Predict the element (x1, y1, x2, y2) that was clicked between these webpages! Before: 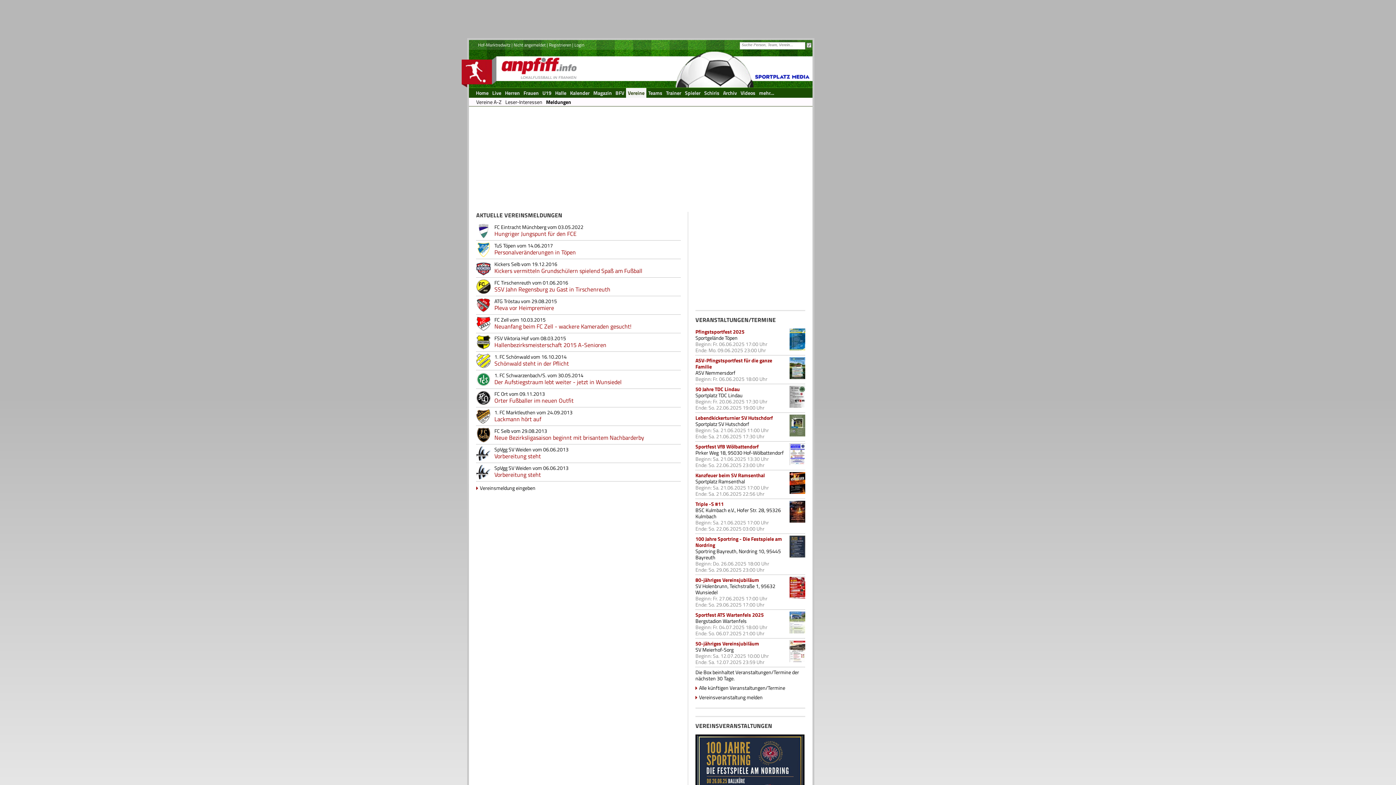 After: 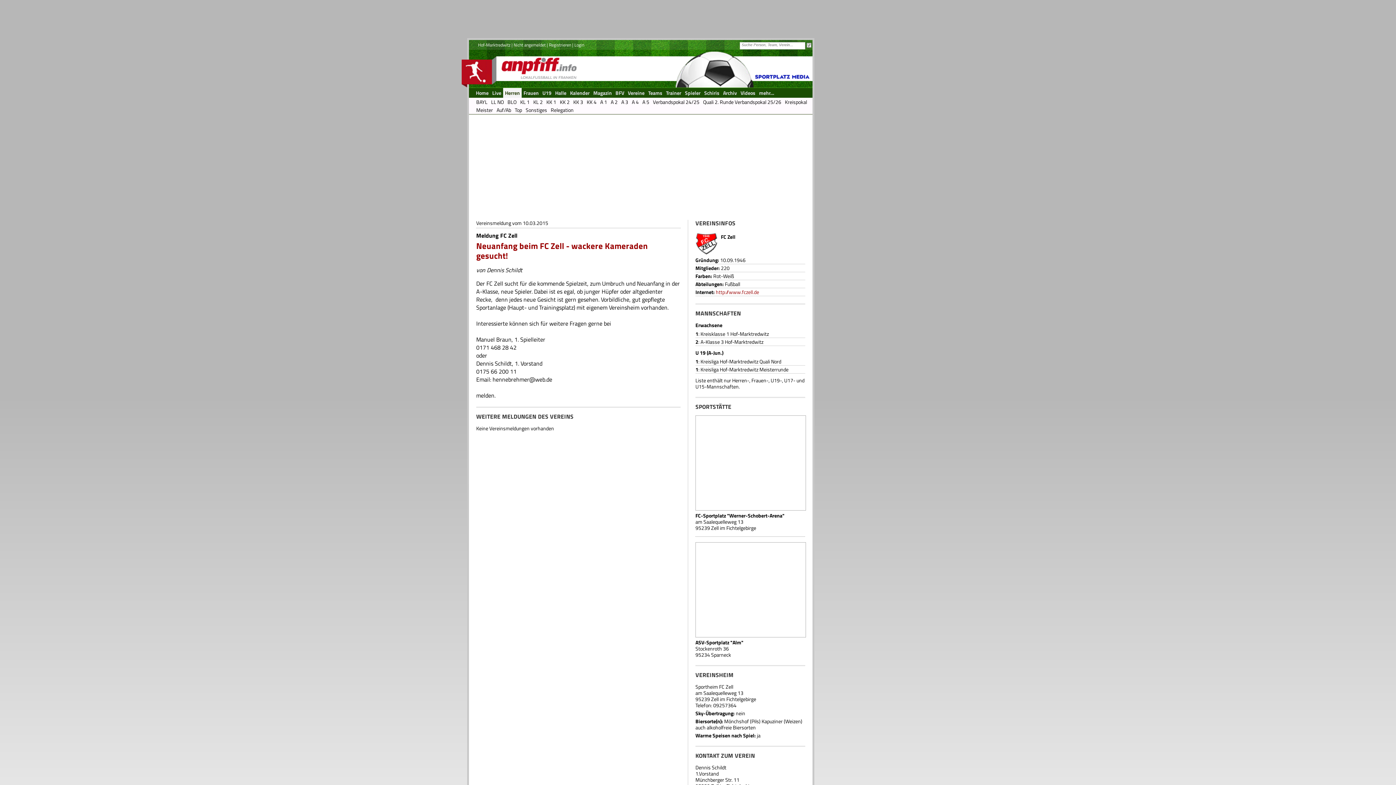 Action: label: Neuanfang beim FC Zell - wackere Kameraden gesucht! bbox: (494, 322, 631, 330)